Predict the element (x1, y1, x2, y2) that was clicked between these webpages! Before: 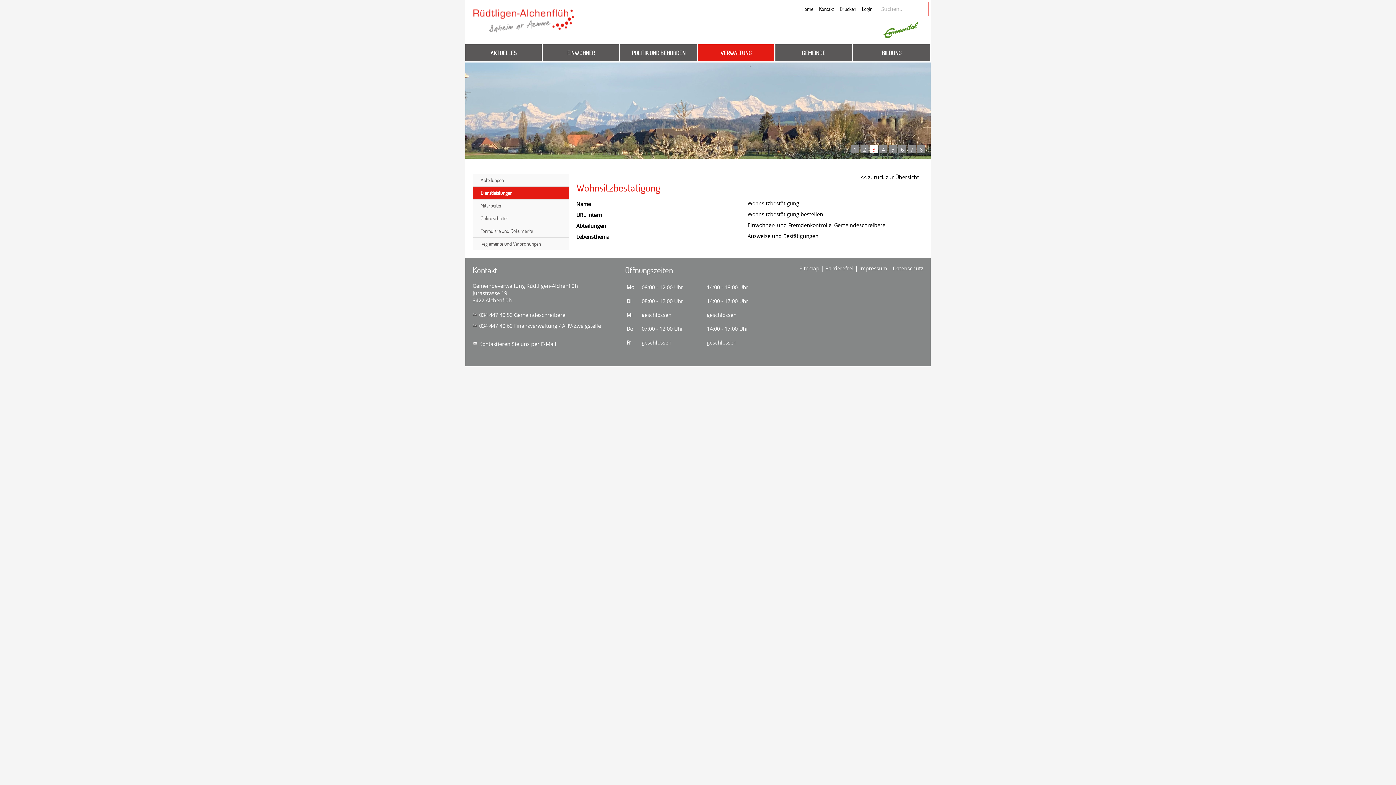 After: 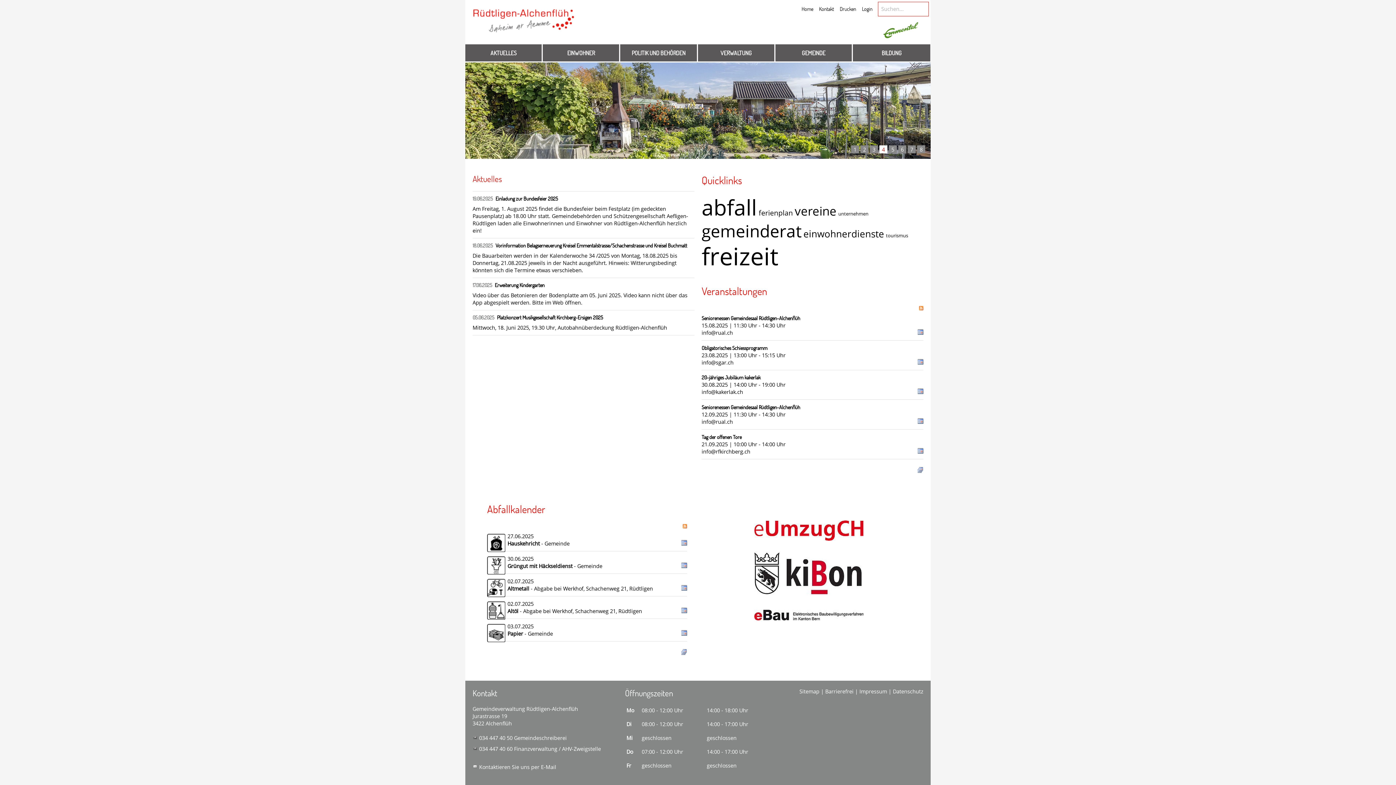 Action: bbox: (799, 2, 815, 14) label: Home